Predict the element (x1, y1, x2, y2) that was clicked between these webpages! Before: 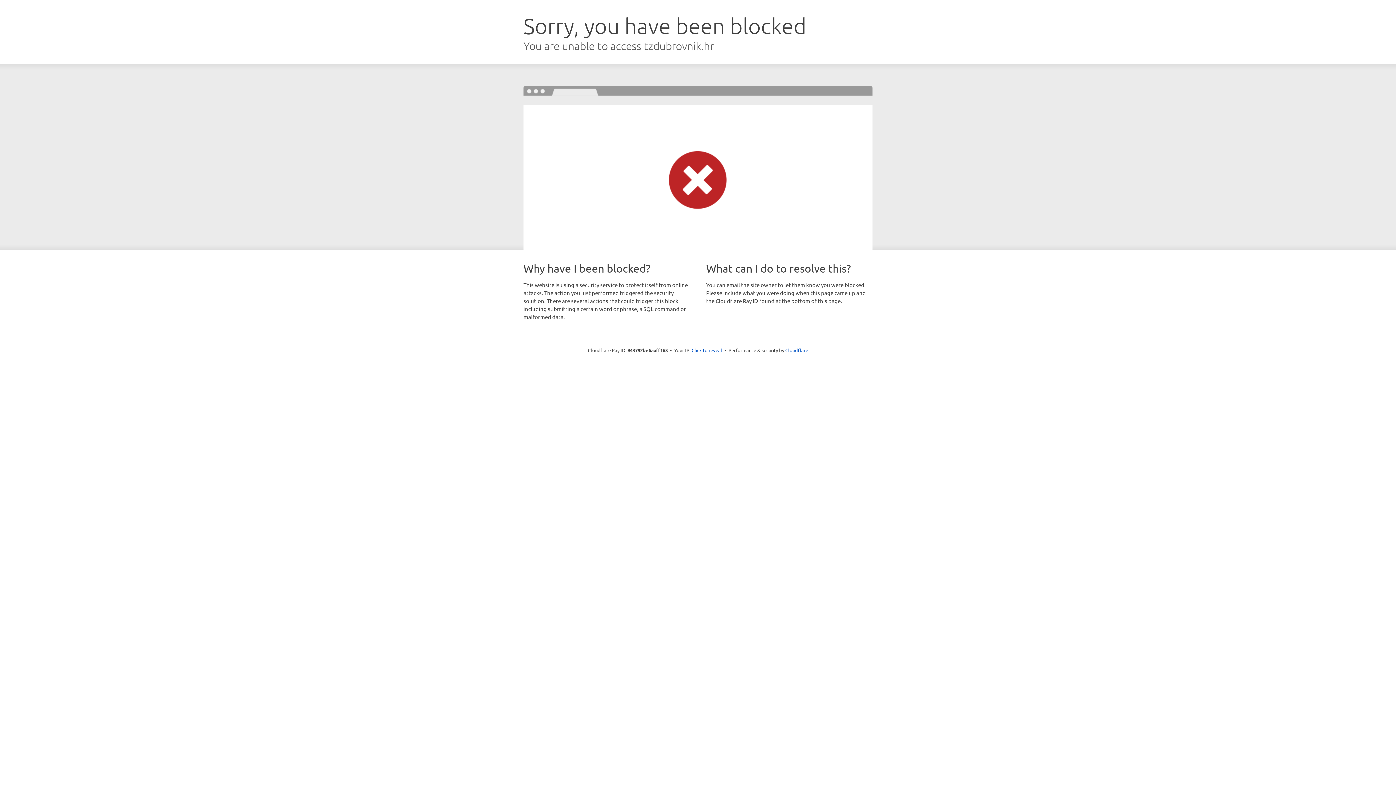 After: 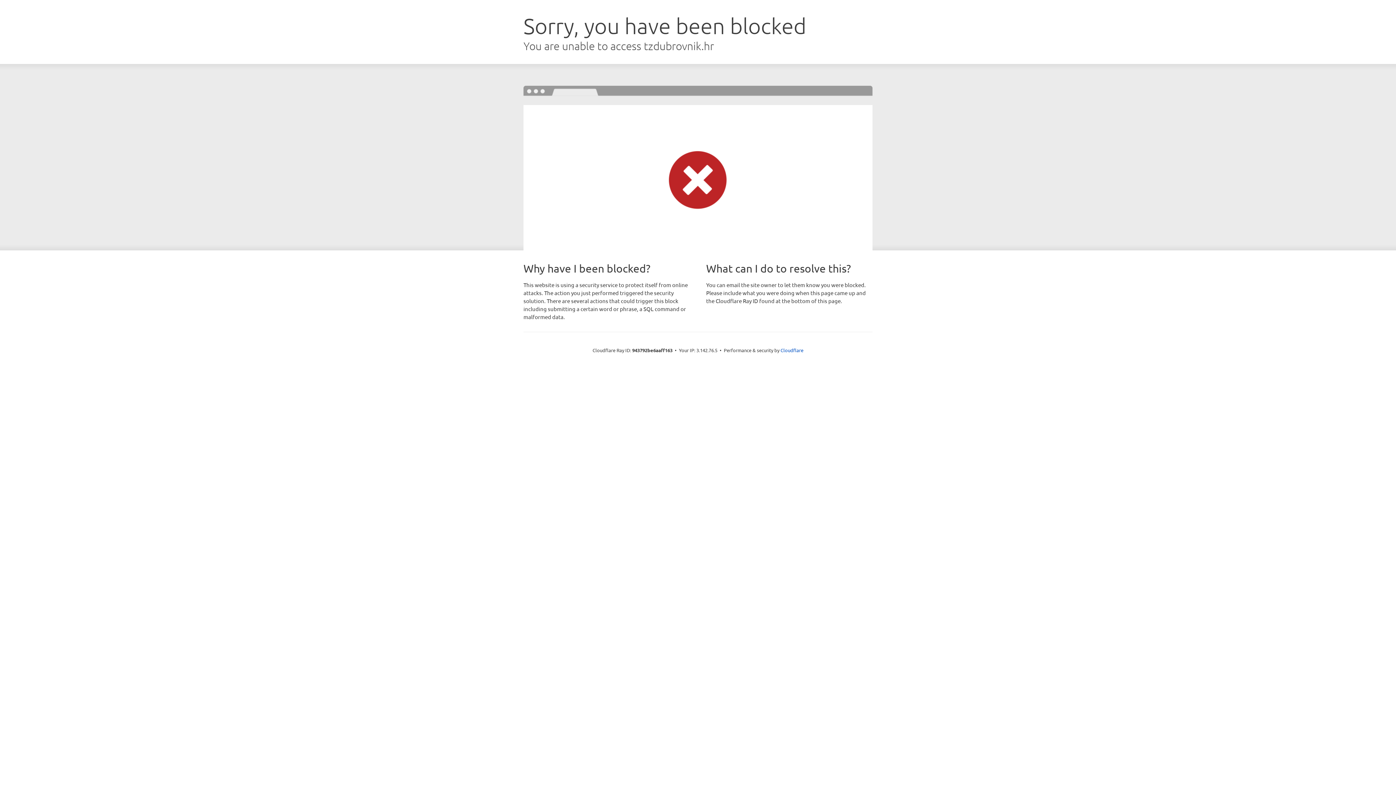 Action: bbox: (691, 346, 722, 353) label: Click to reveal